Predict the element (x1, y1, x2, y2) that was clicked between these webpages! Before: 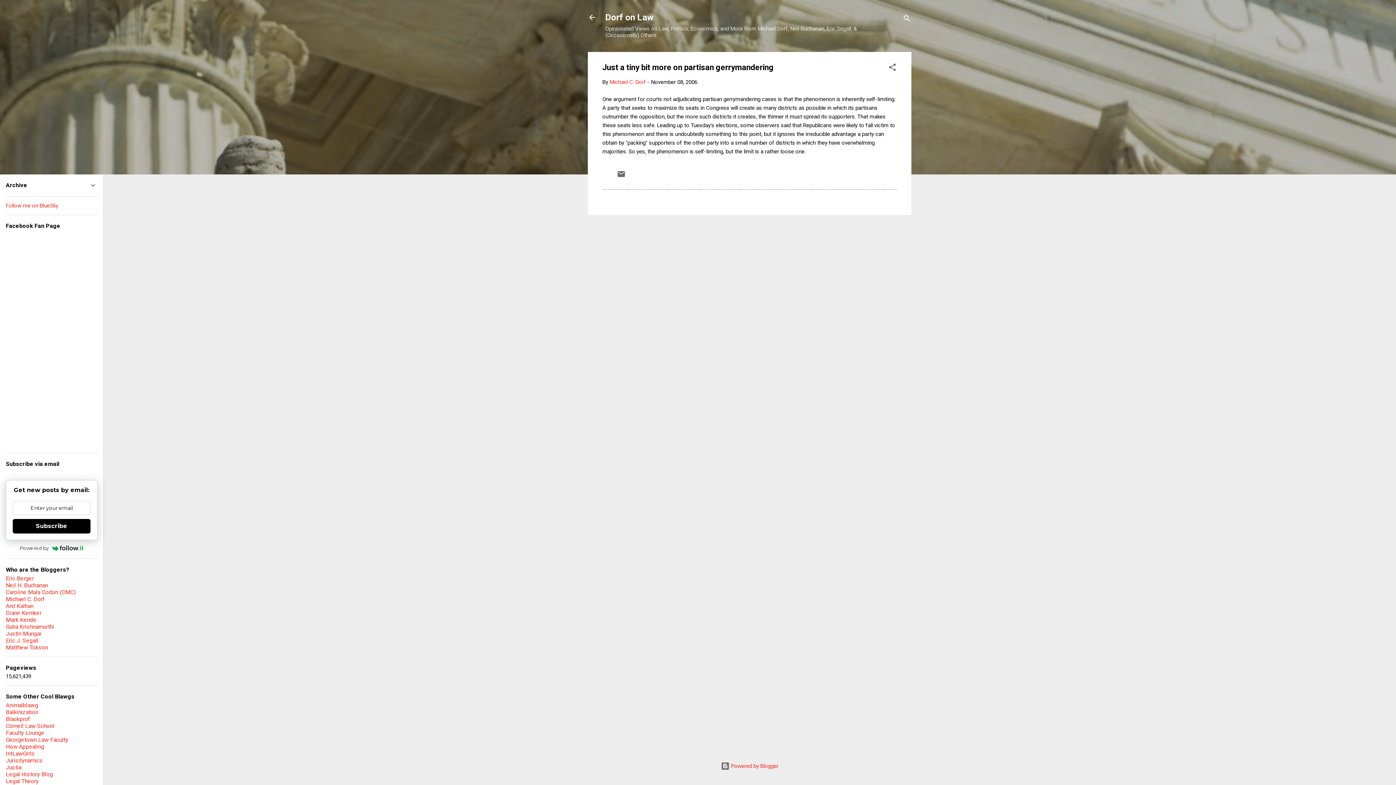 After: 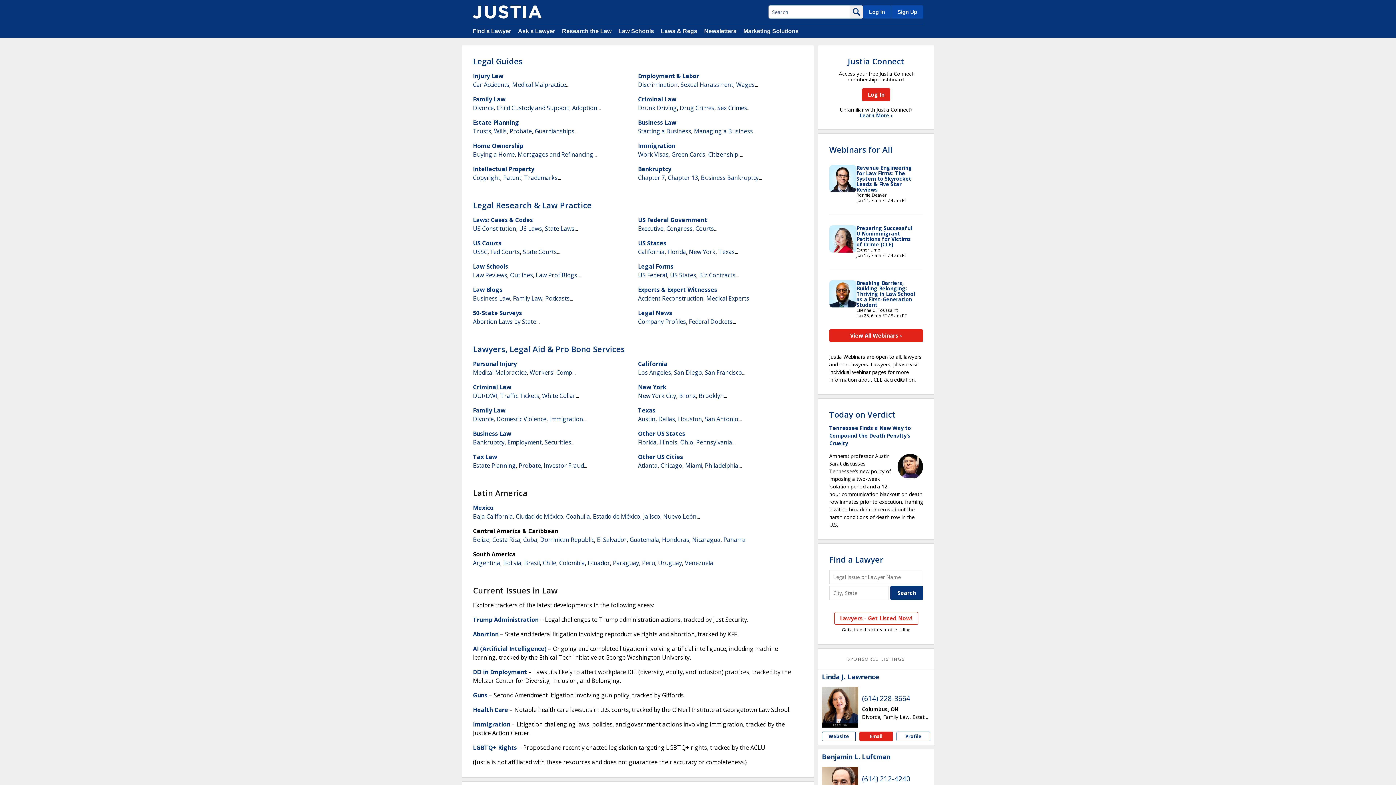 Action: label: Justia bbox: (5, 764, 21, 771)